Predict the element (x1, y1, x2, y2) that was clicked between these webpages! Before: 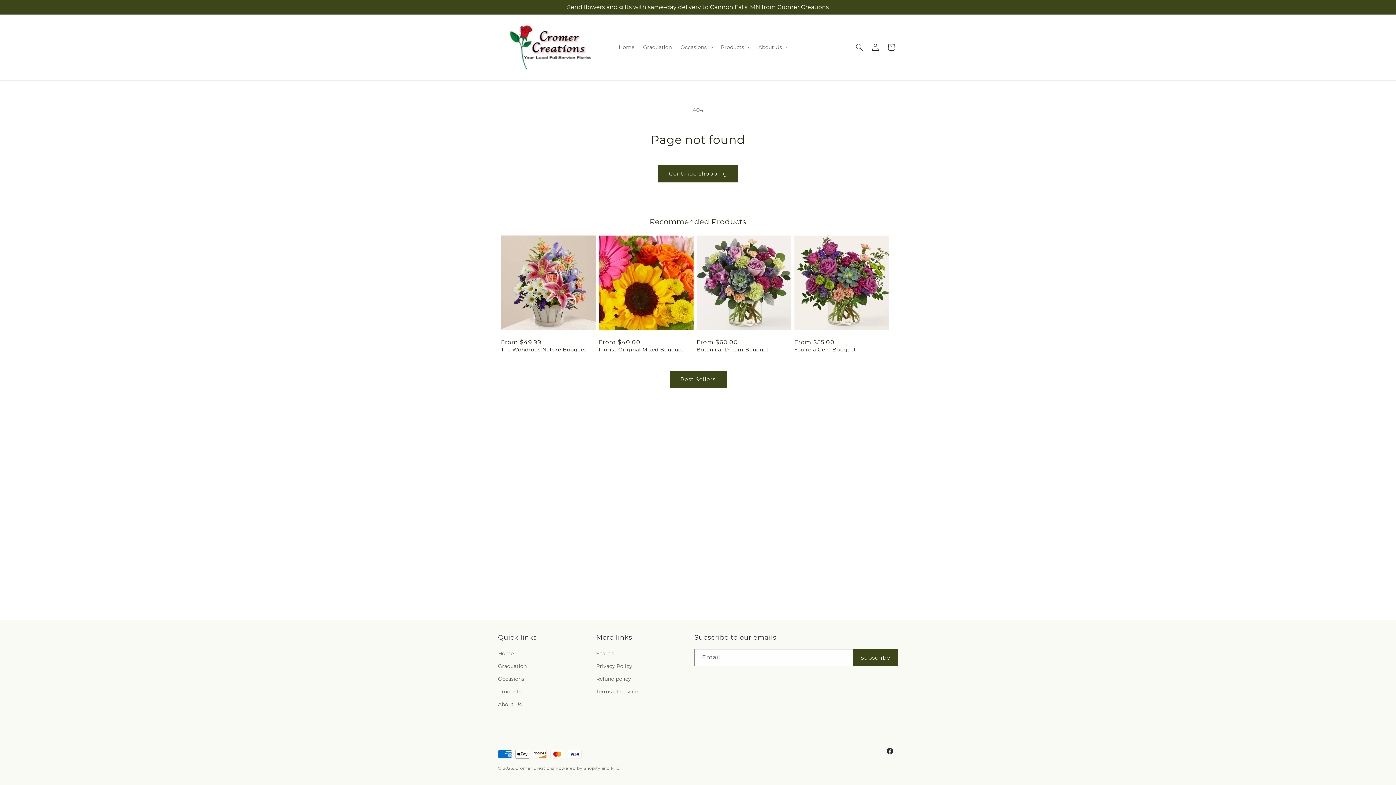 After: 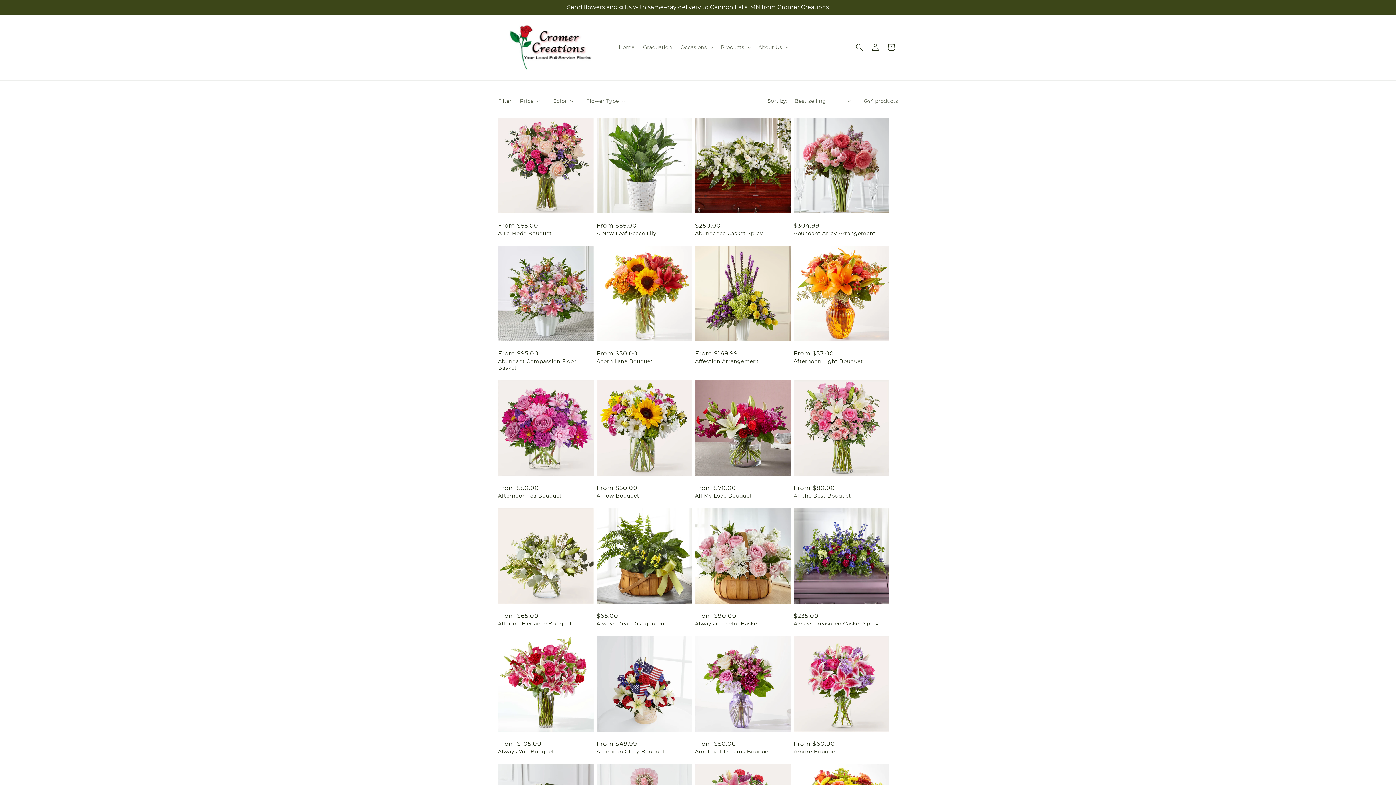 Action: bbox: (658, 165, 738, 182) label: Continue shopping